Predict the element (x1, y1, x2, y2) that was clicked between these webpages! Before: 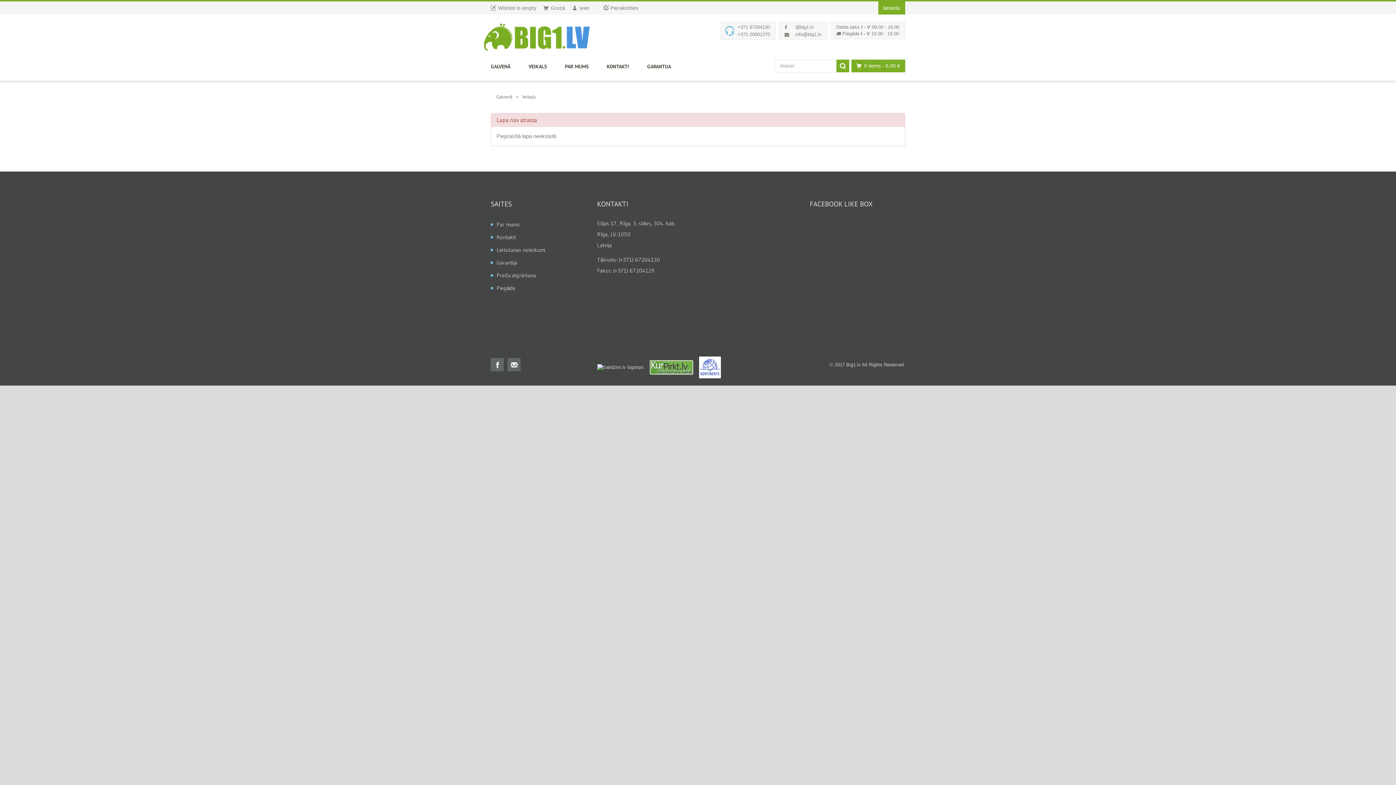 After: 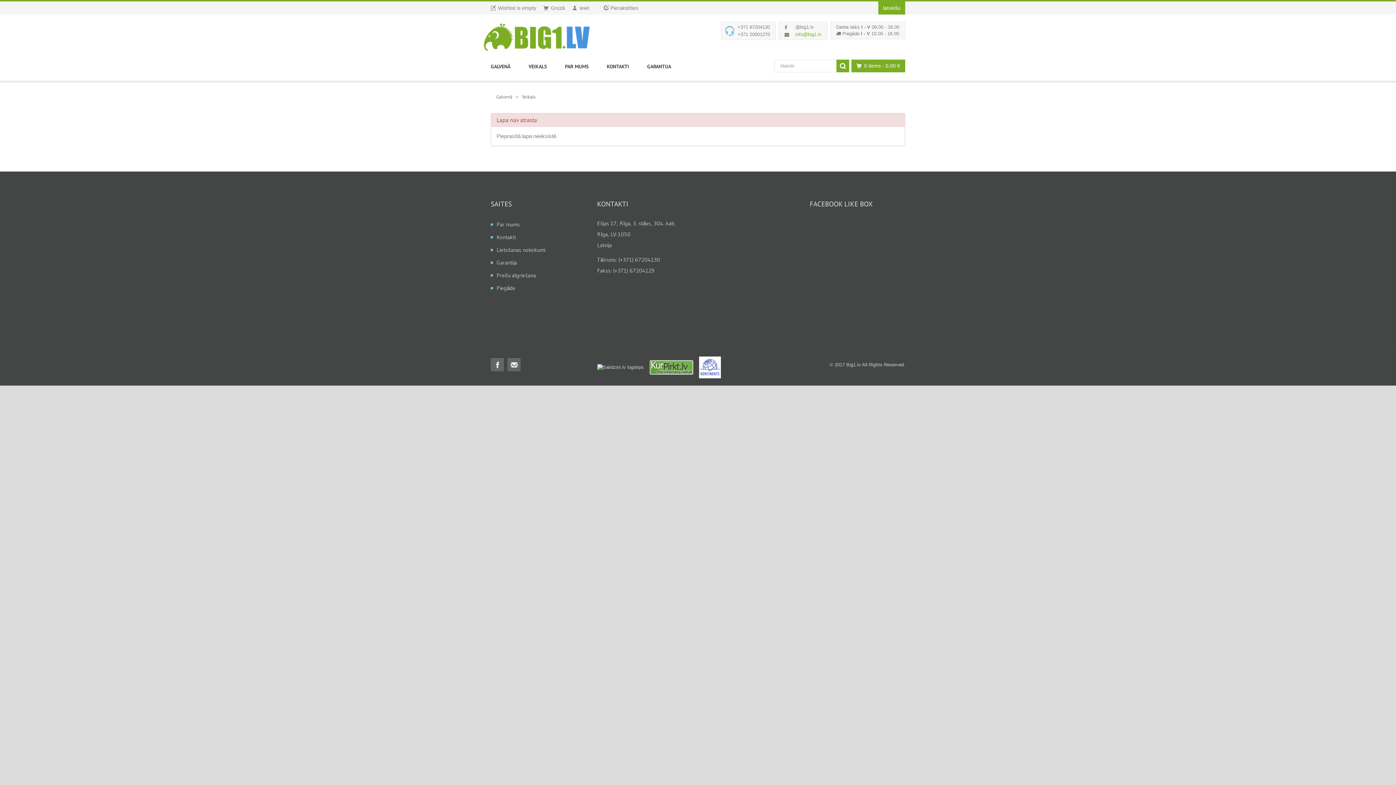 Action: bbox: (795, 31, 821, 37) label: info@big1.lv